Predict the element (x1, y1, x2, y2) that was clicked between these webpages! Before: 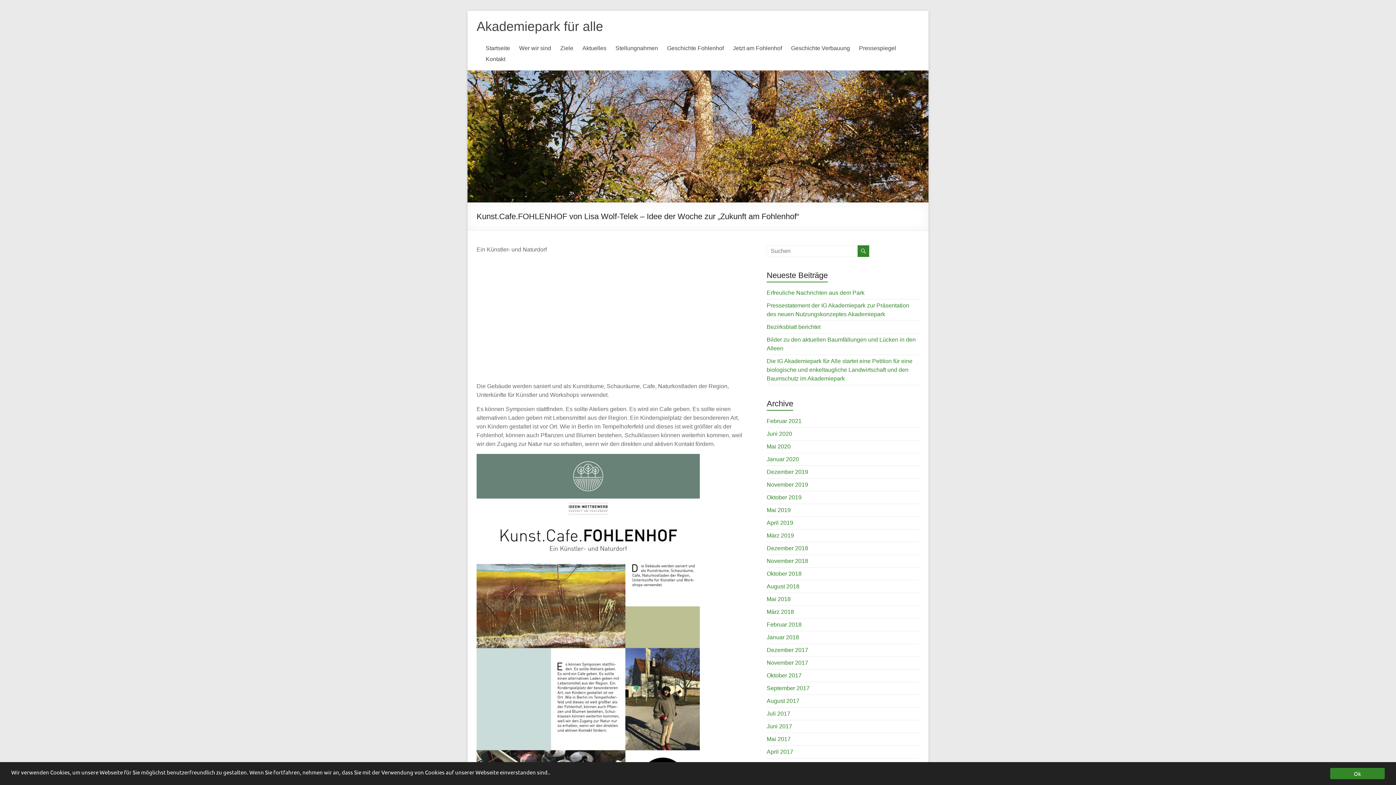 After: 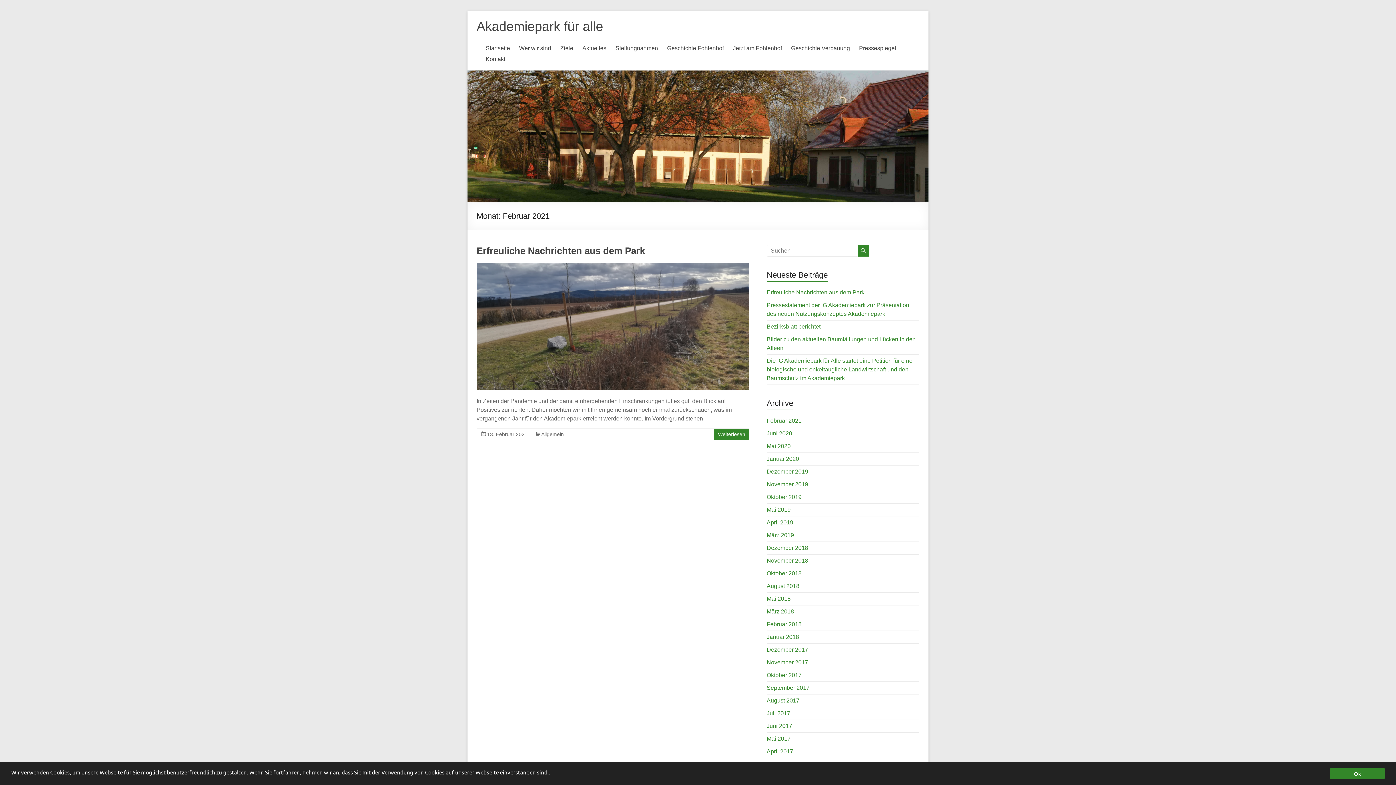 Action: label: Februar 2021 bbox: (766, 418, 801, 424)